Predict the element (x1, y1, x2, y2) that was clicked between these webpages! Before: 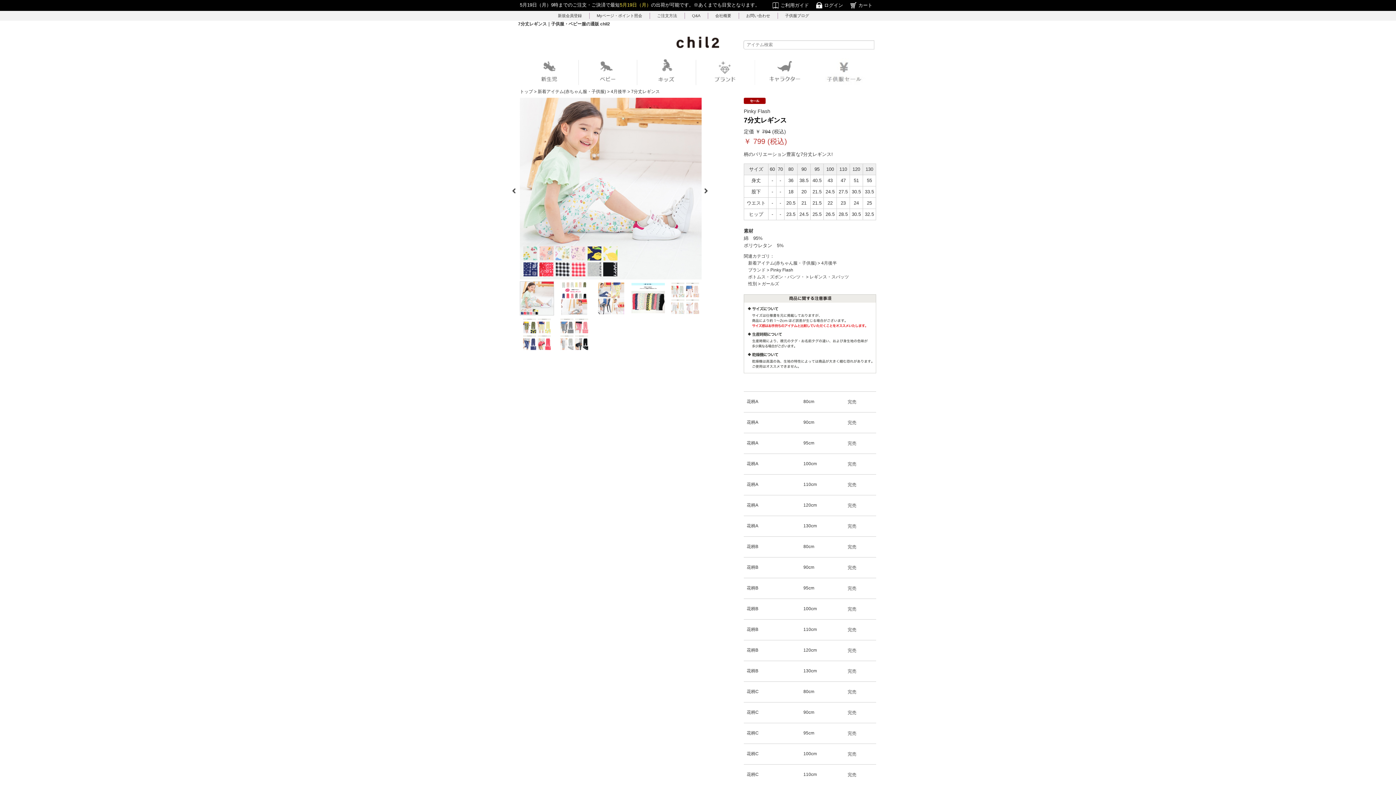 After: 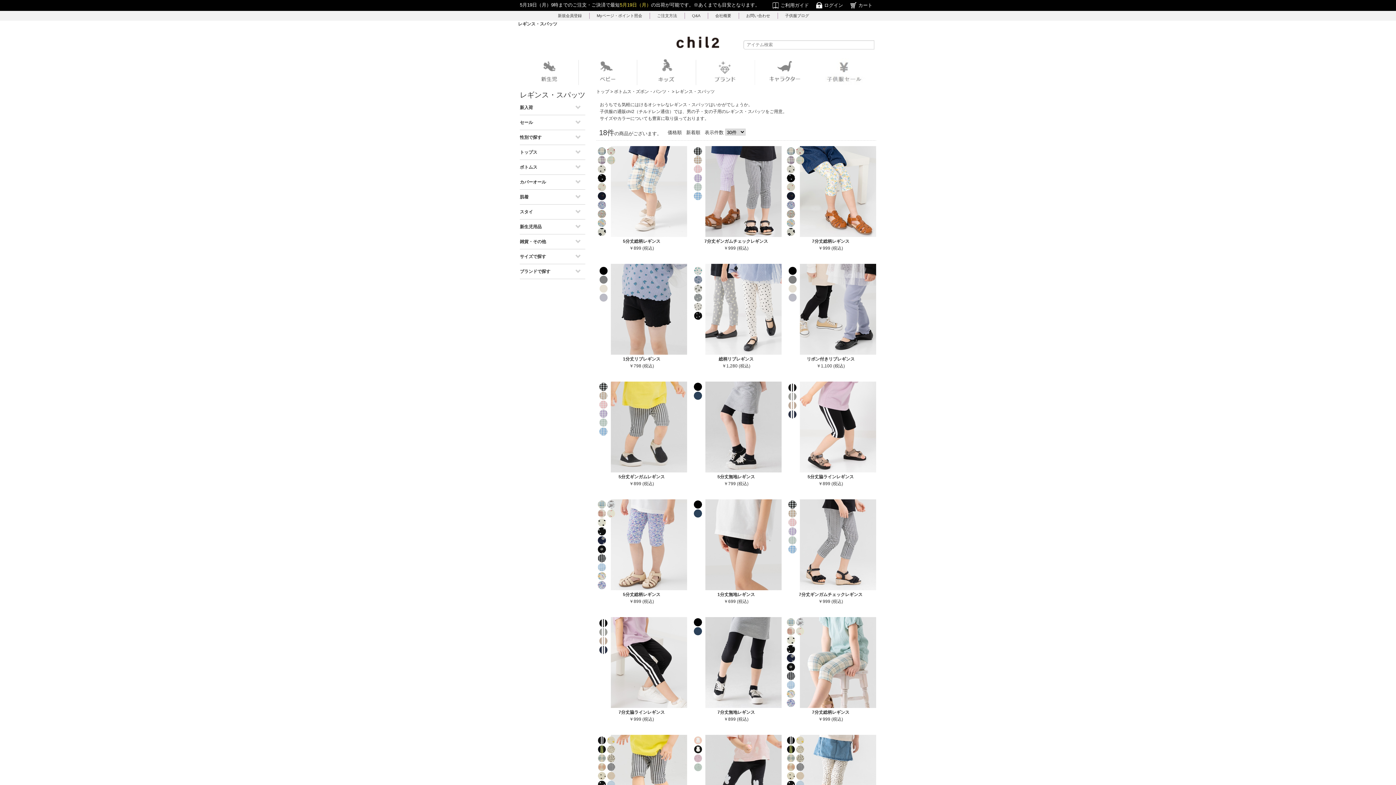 Action: label: レギンス・スパッツ bbox: (809, 274, 849, 279)